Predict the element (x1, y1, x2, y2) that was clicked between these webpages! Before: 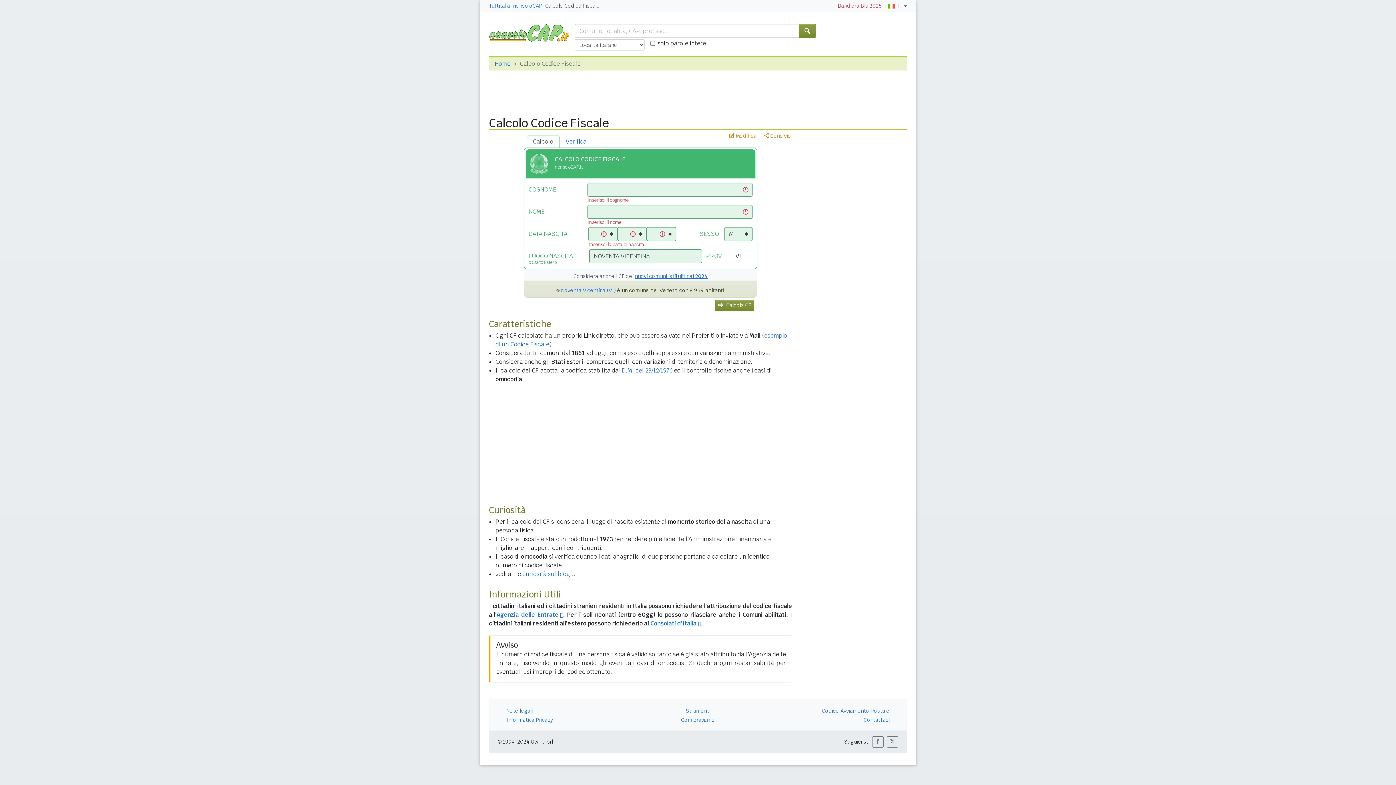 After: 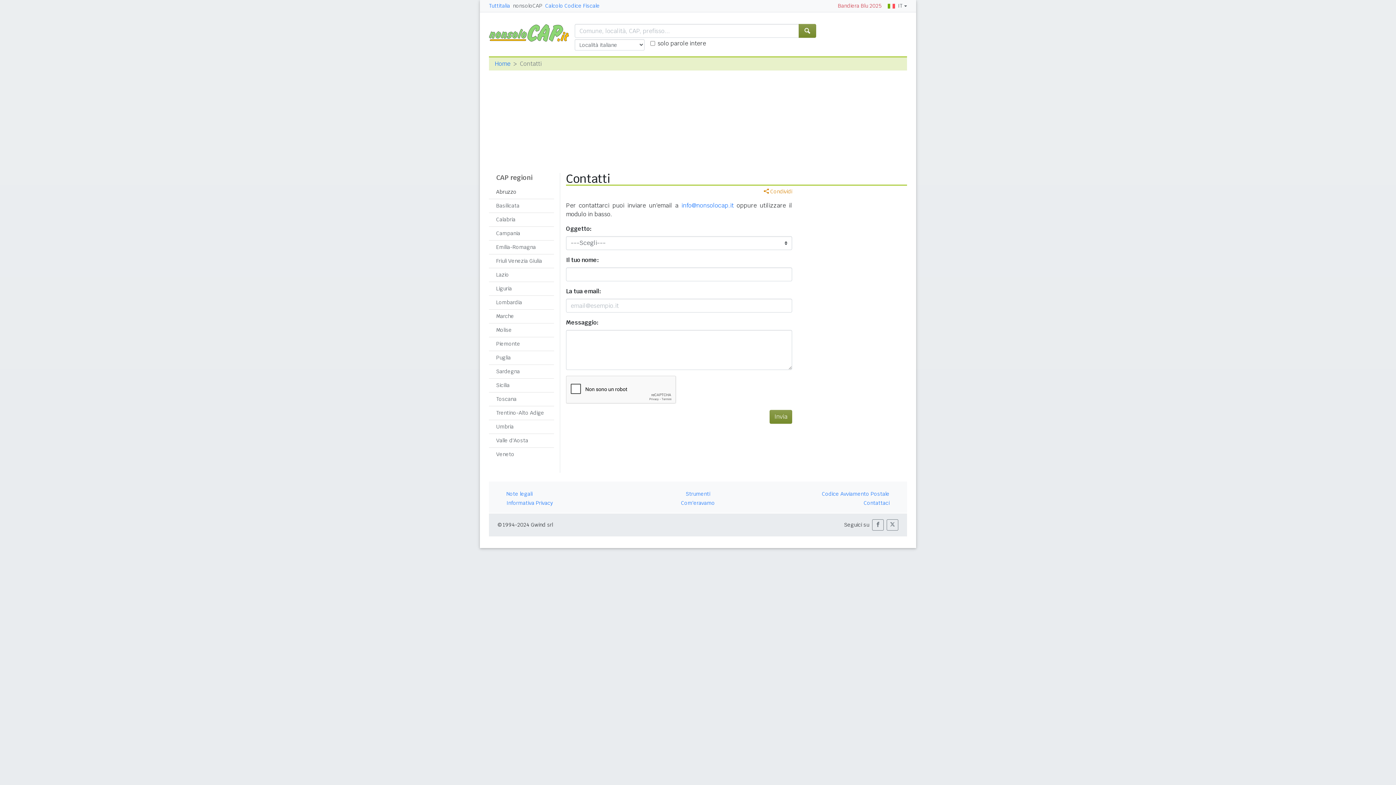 Action: label: Contattaci bbox: (864, 717, 889, 723)